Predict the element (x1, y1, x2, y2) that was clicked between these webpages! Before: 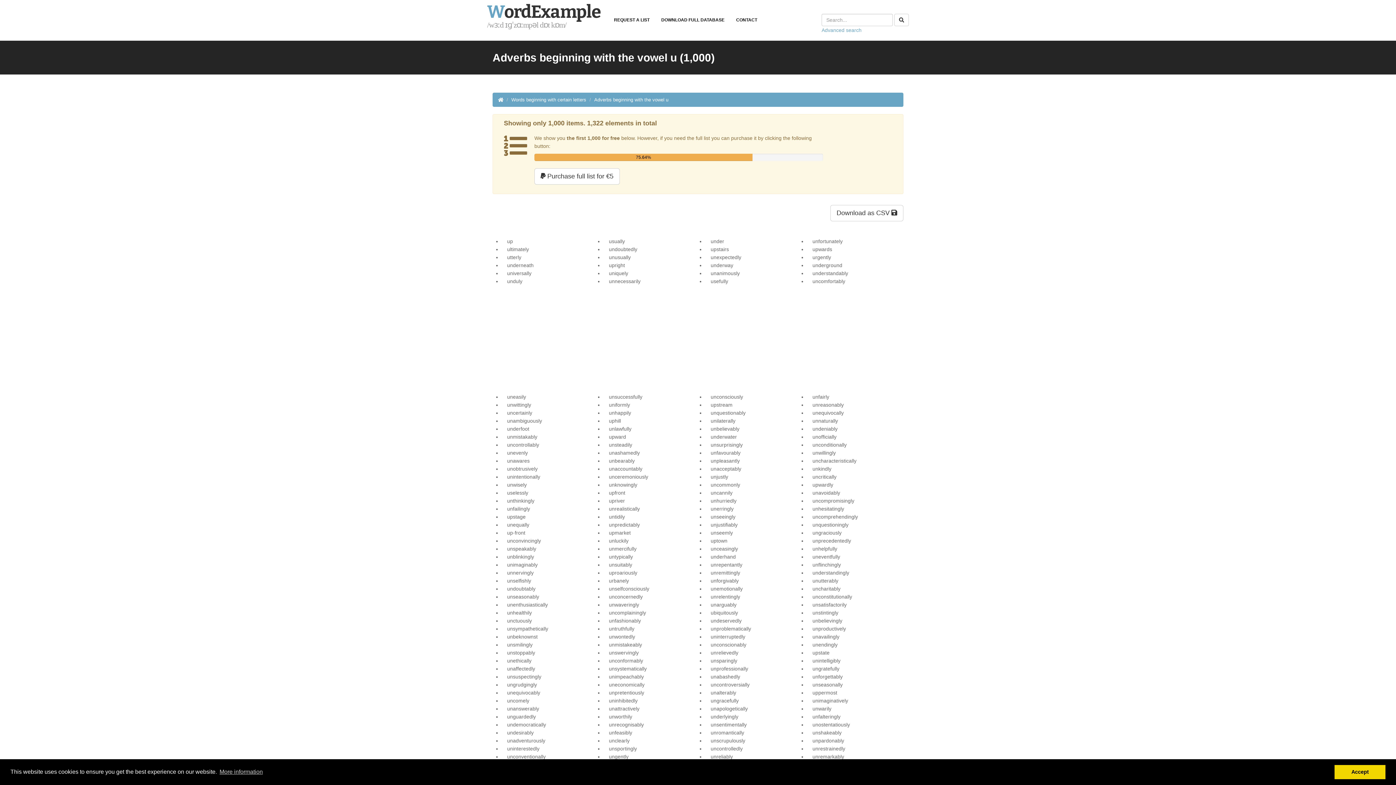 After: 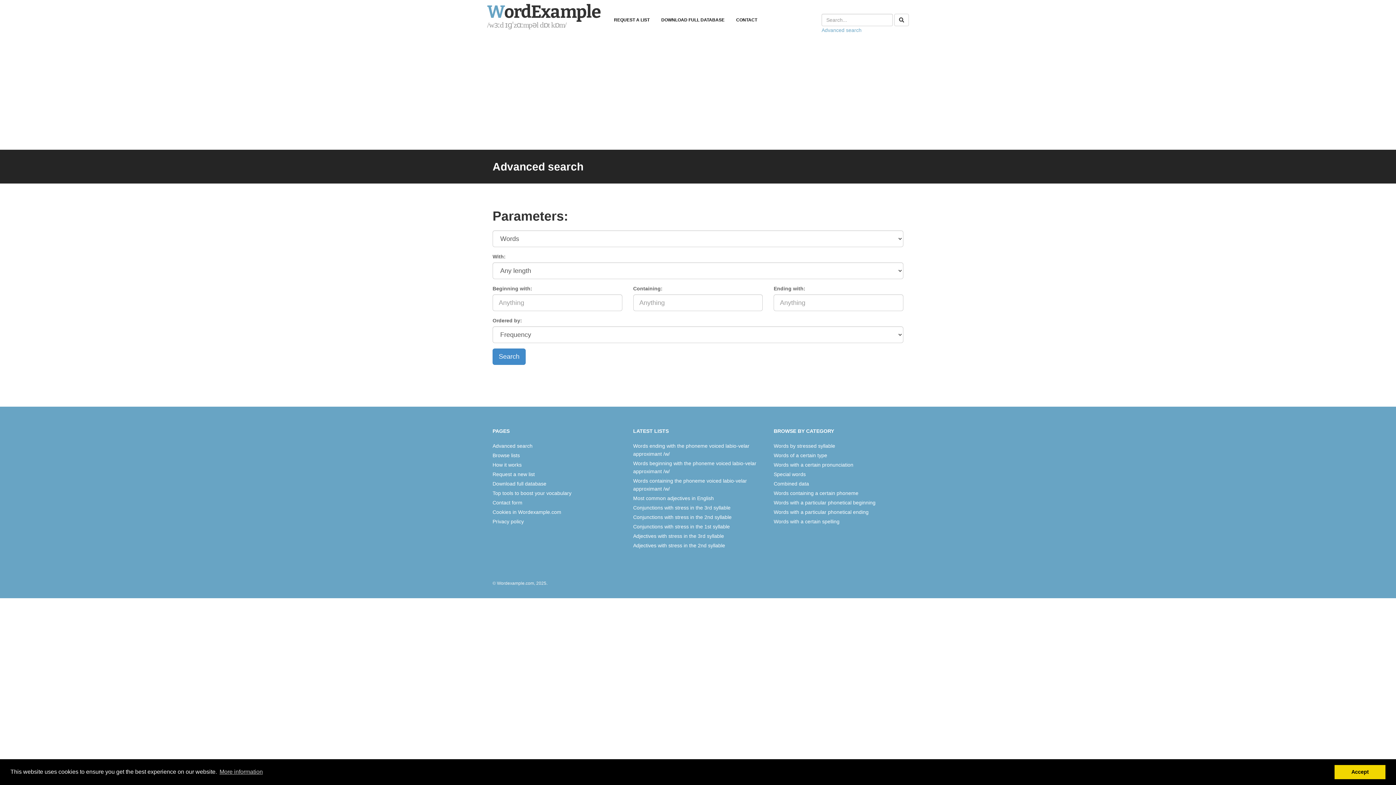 Action: label: Advanced search bbox: (821, 27, 861, 33)